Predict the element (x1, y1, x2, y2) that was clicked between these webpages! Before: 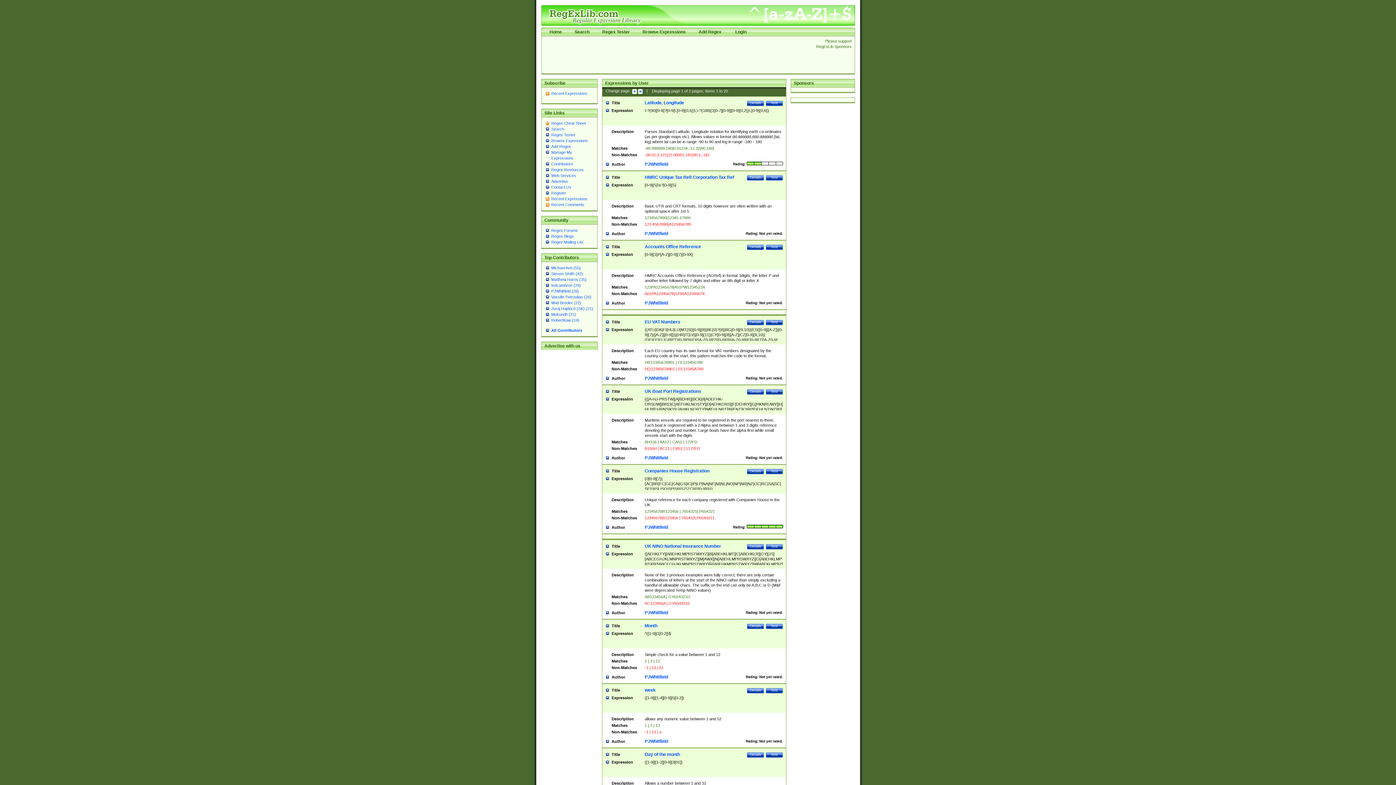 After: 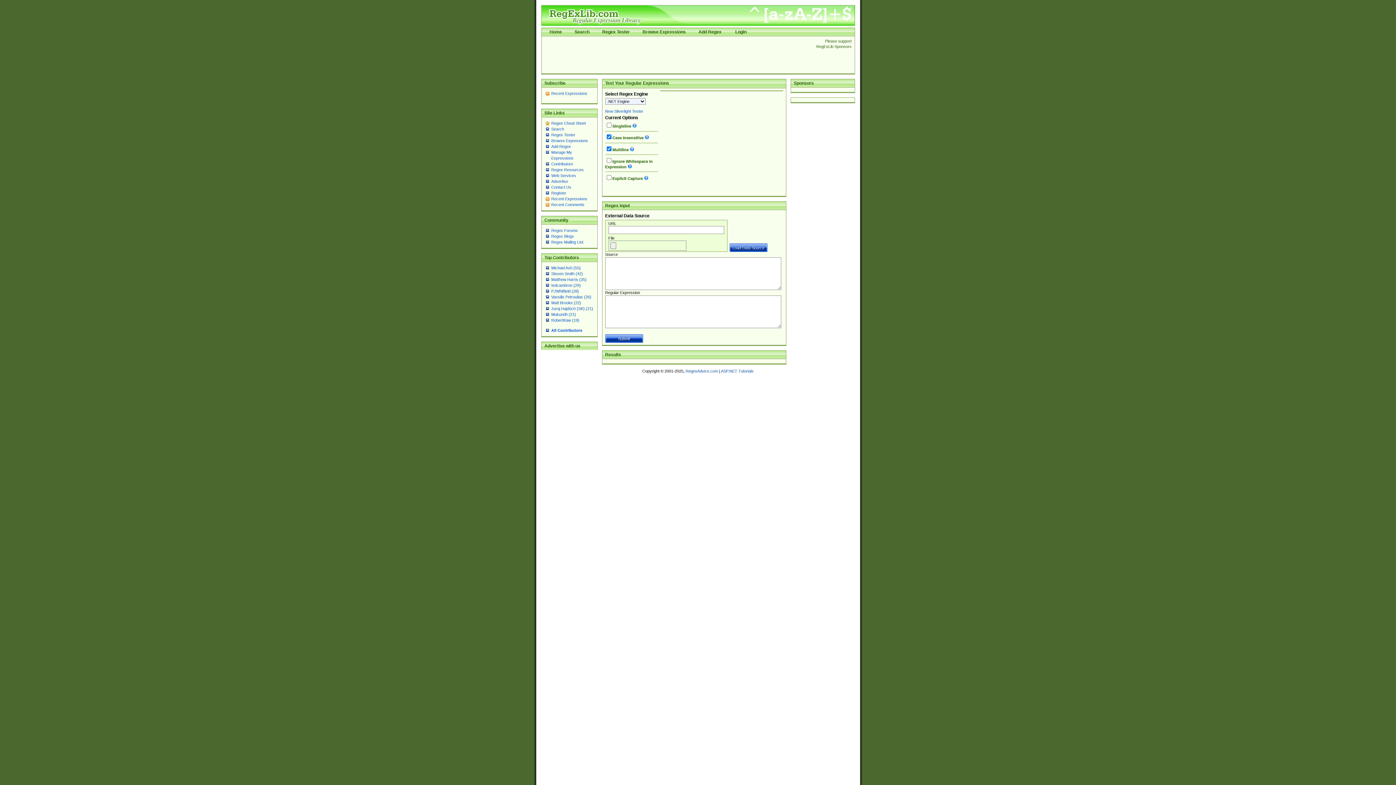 Action: bbox: (551, 132, 575, 137) label: Regex Tester